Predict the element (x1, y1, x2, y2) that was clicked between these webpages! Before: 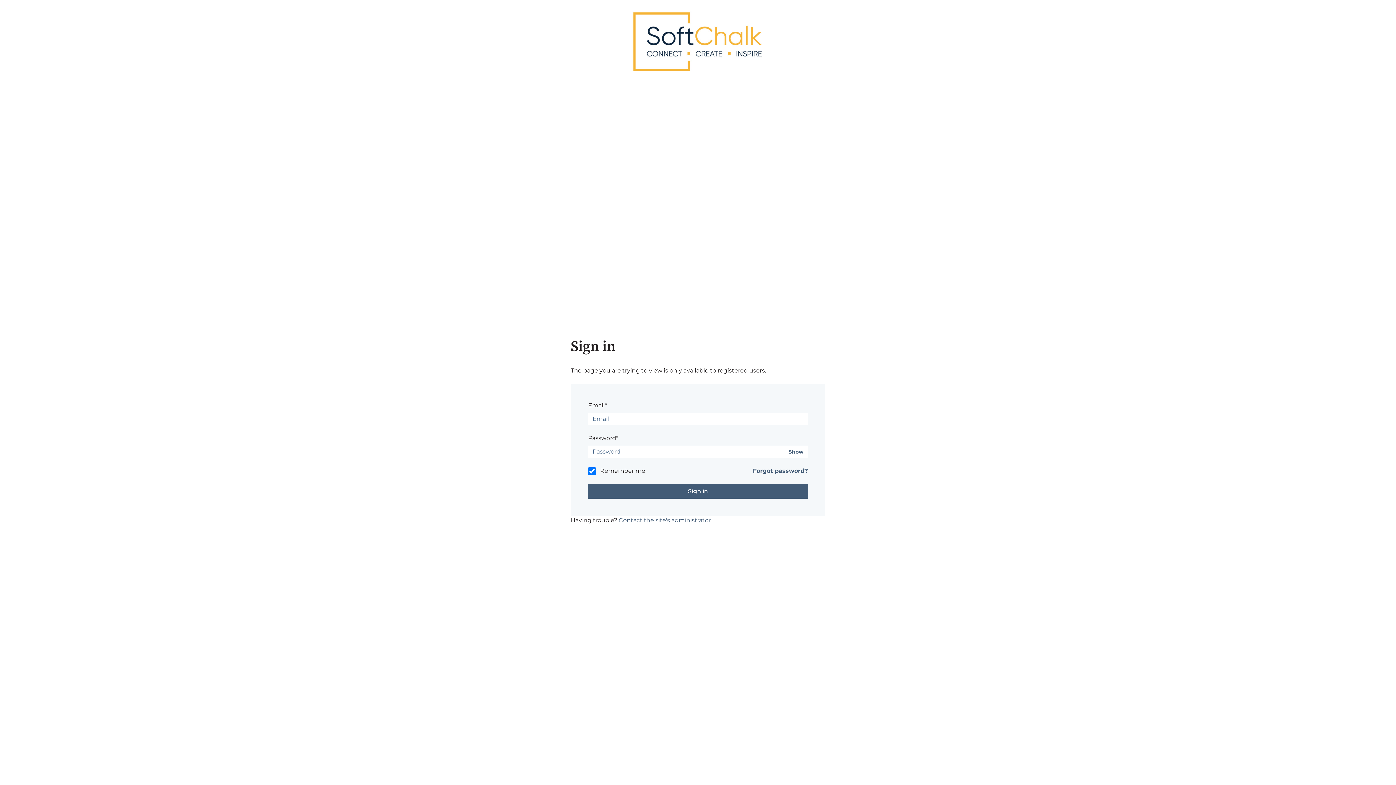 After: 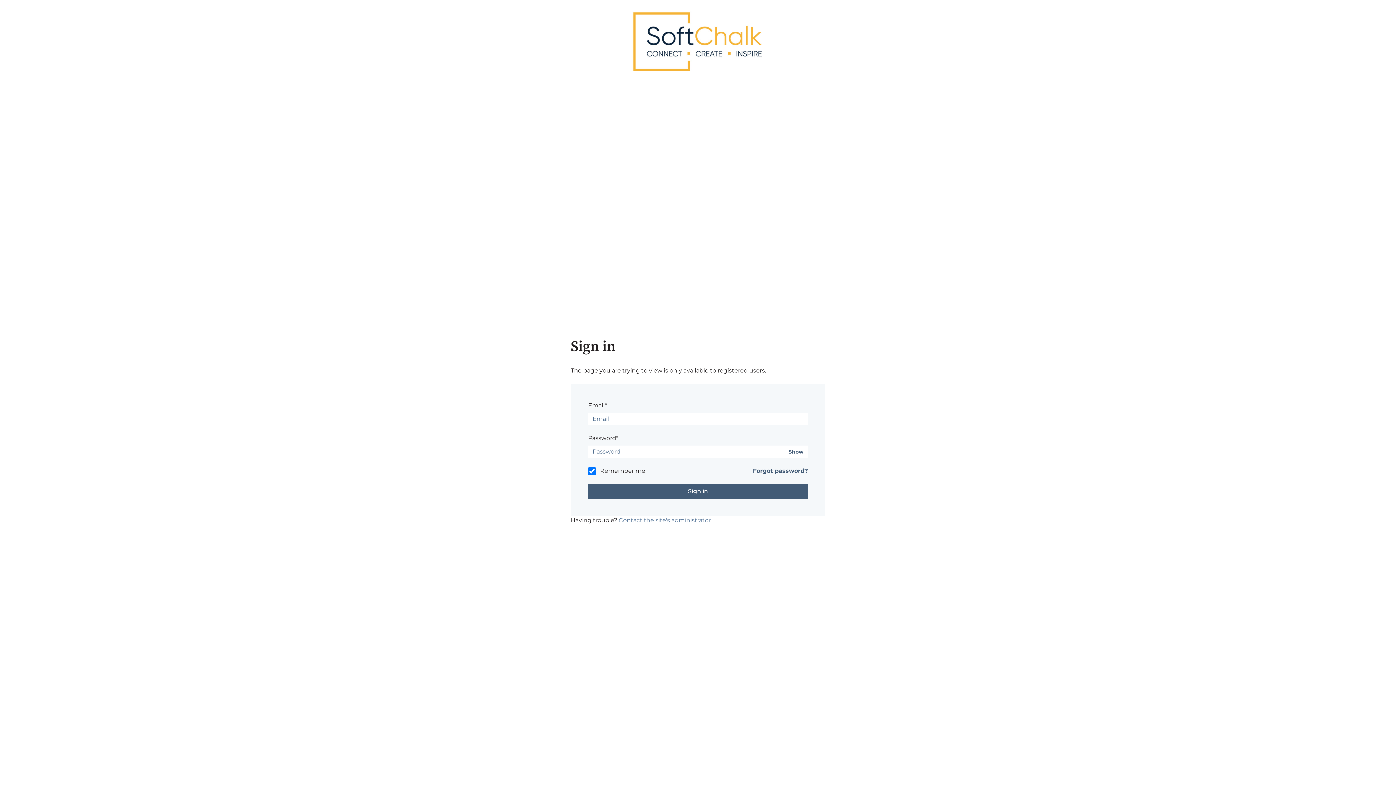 Action: label: Contact the site's administrator bbox: (618, 517, 710, 524)